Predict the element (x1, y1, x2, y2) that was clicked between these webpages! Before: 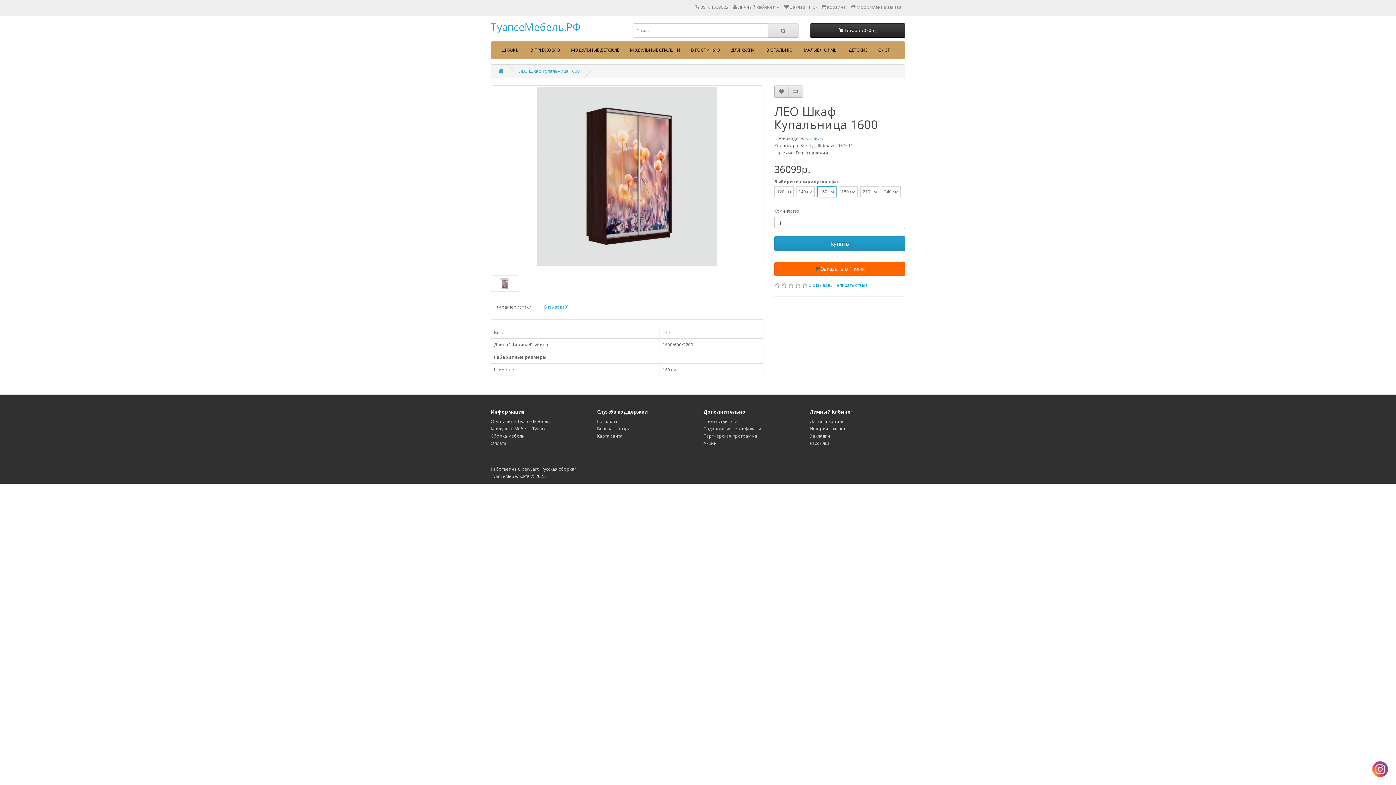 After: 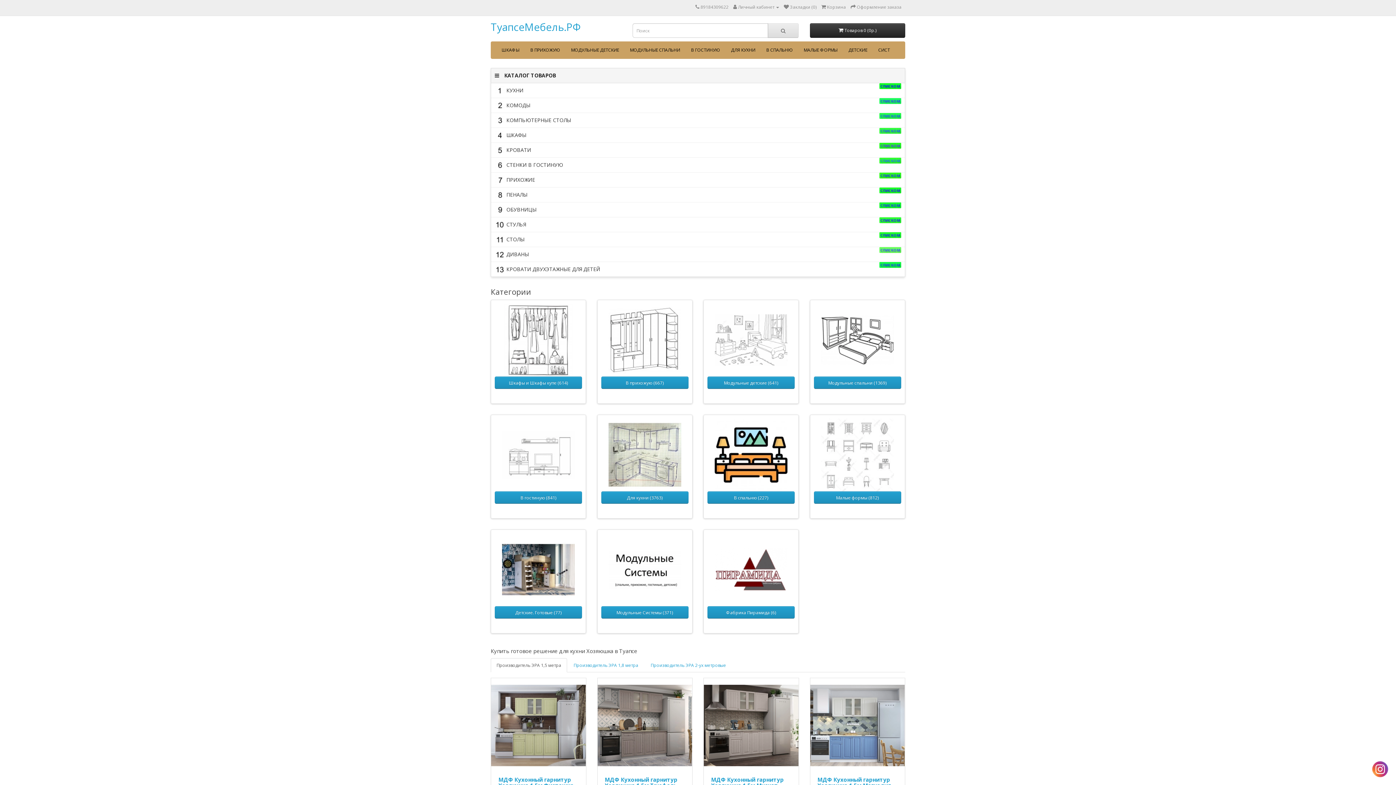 Action: label: ТуапсеМебель.РФ bbox: (490, 20, 580, 33)